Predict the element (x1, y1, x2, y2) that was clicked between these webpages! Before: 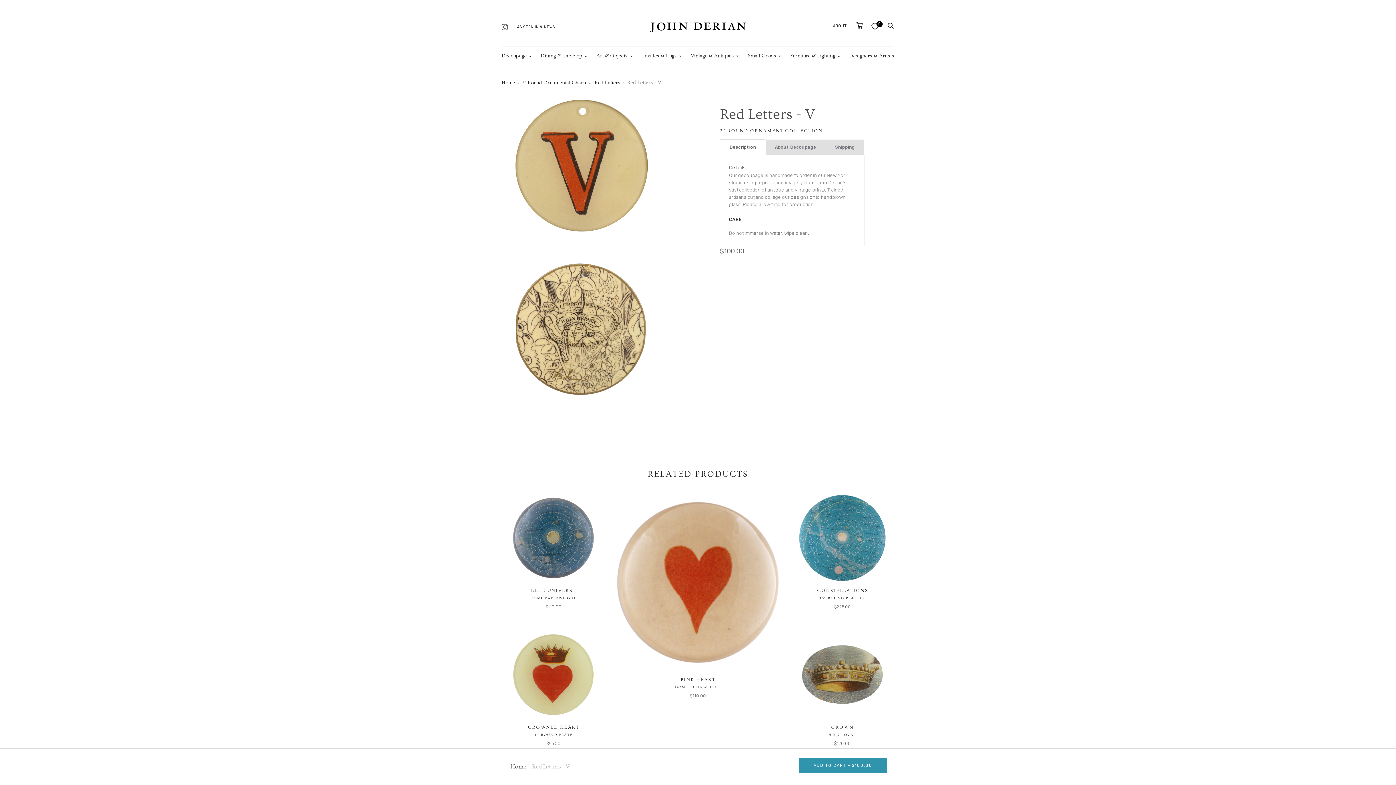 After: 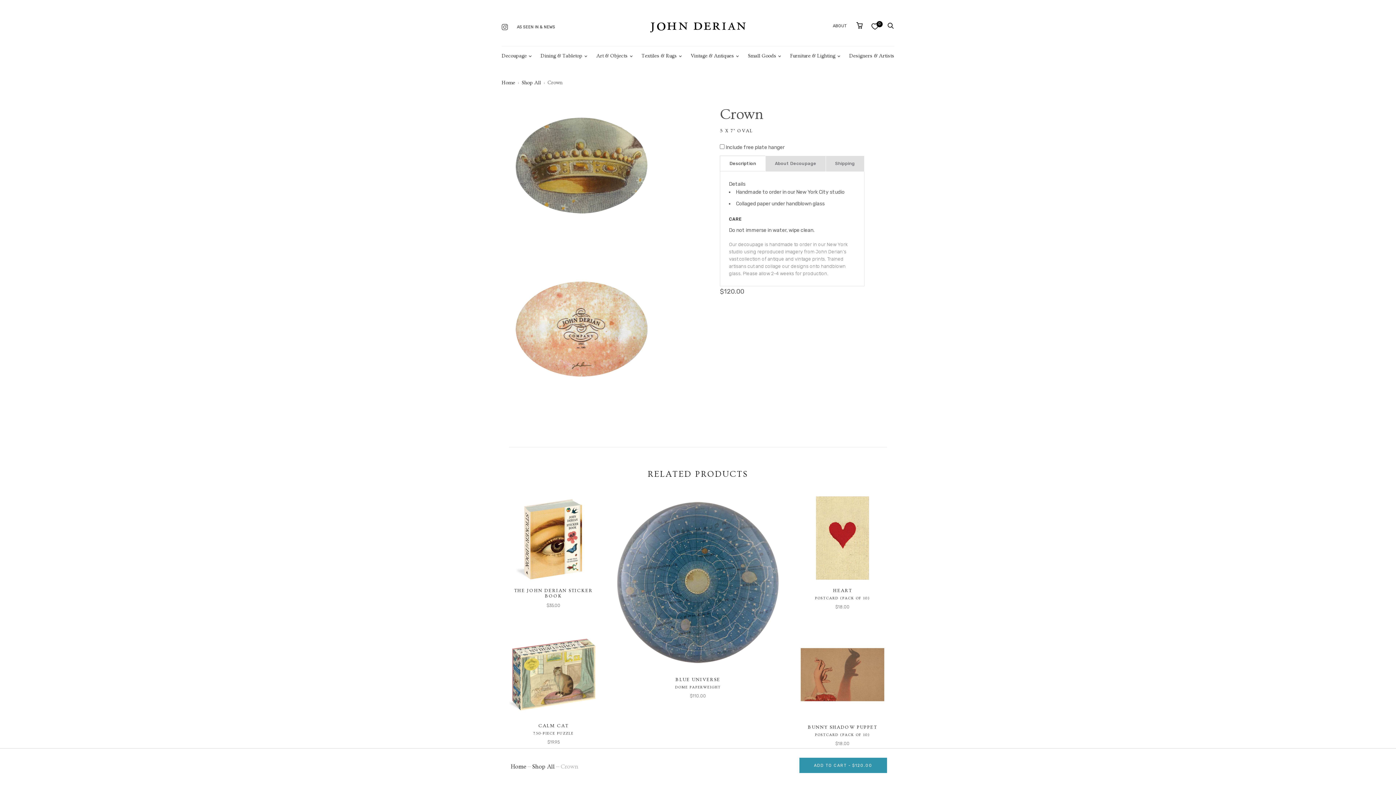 Action: bbox: (798, 644, 887, 733)